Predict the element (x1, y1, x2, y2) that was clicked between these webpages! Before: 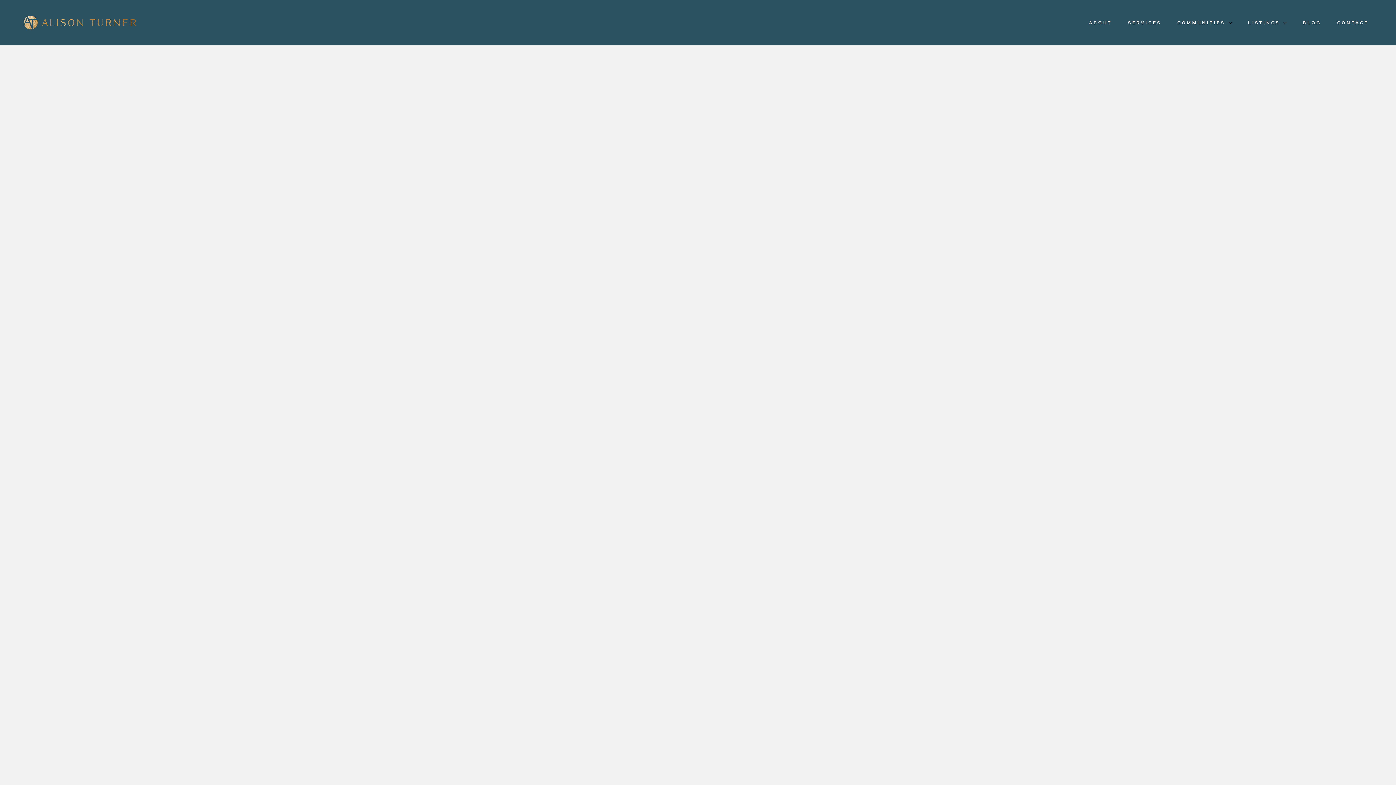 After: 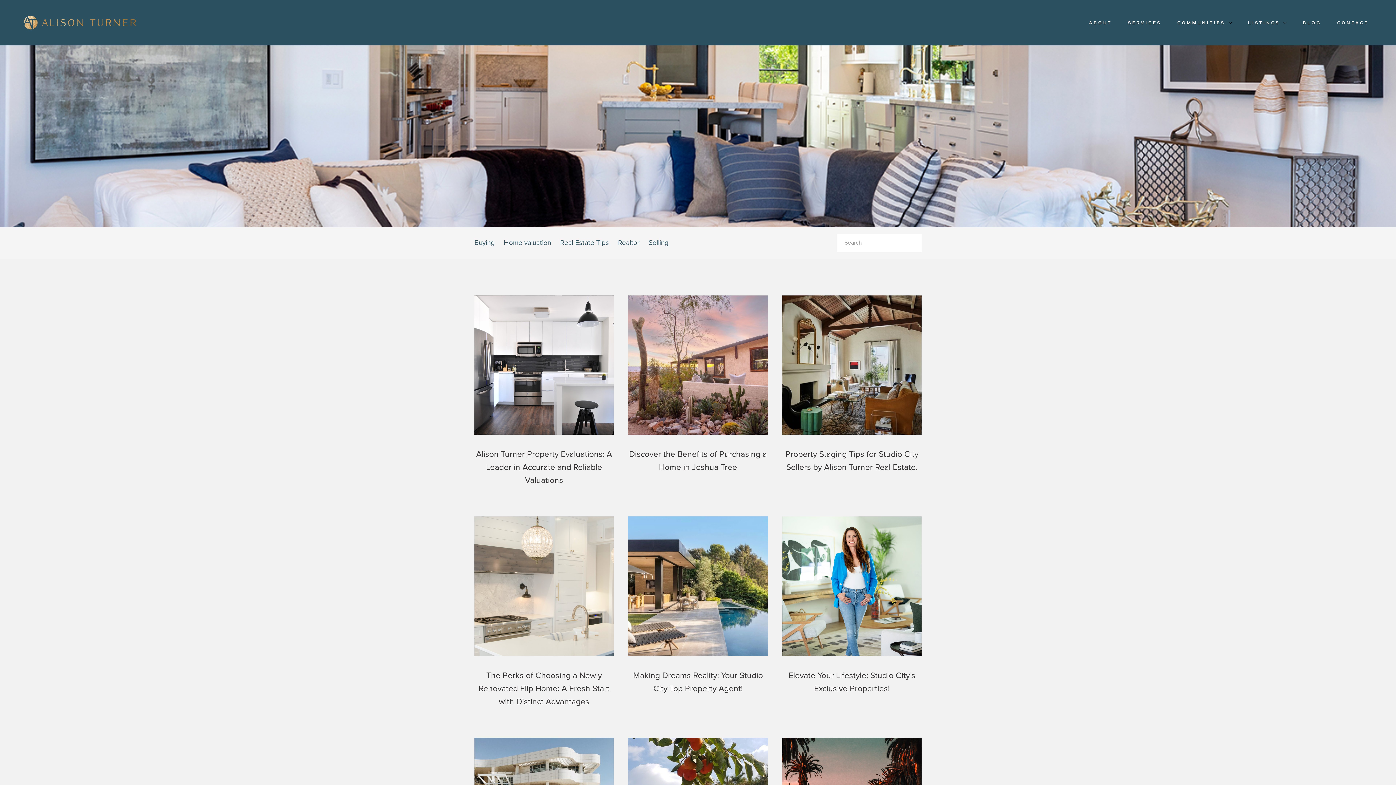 Action: label: BLOG bbox: (1297, 9, 1326, 35)